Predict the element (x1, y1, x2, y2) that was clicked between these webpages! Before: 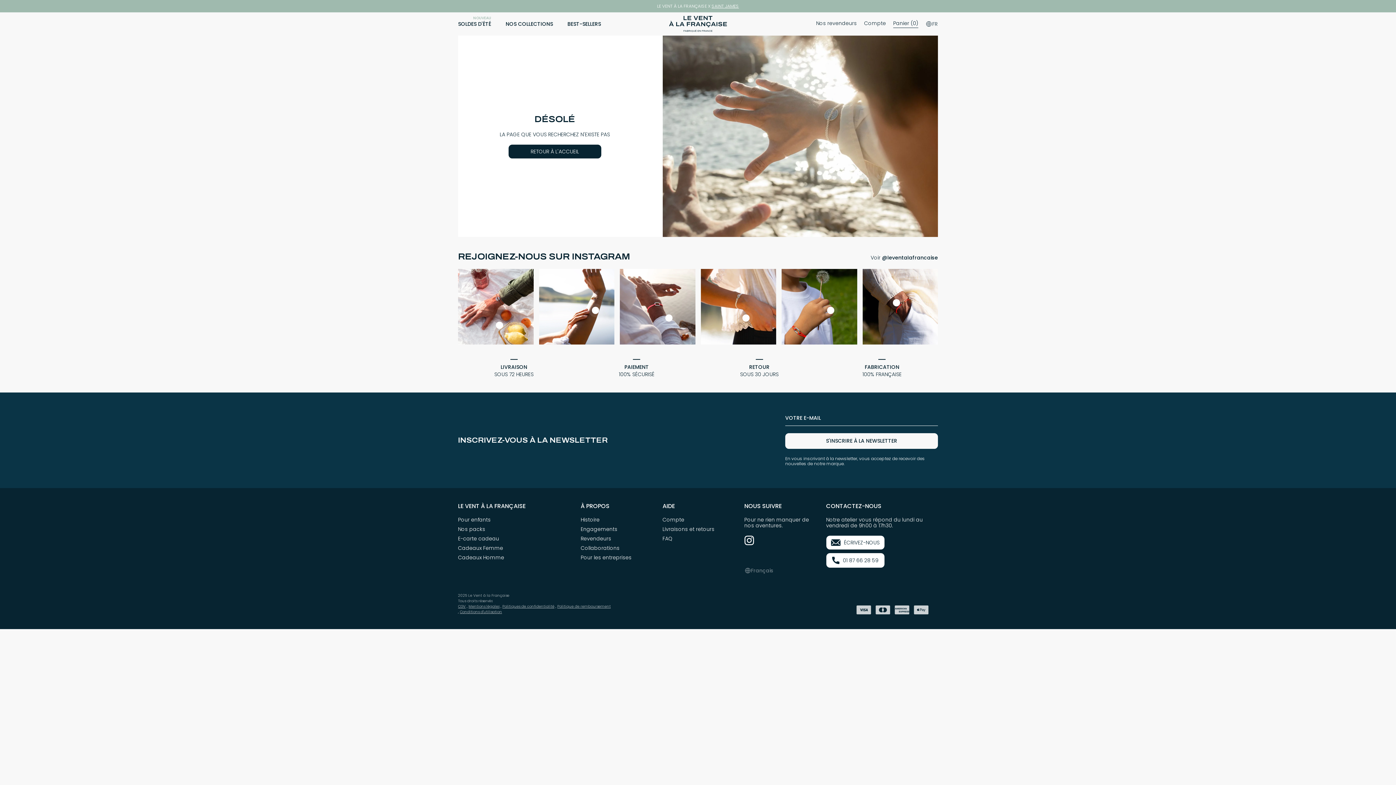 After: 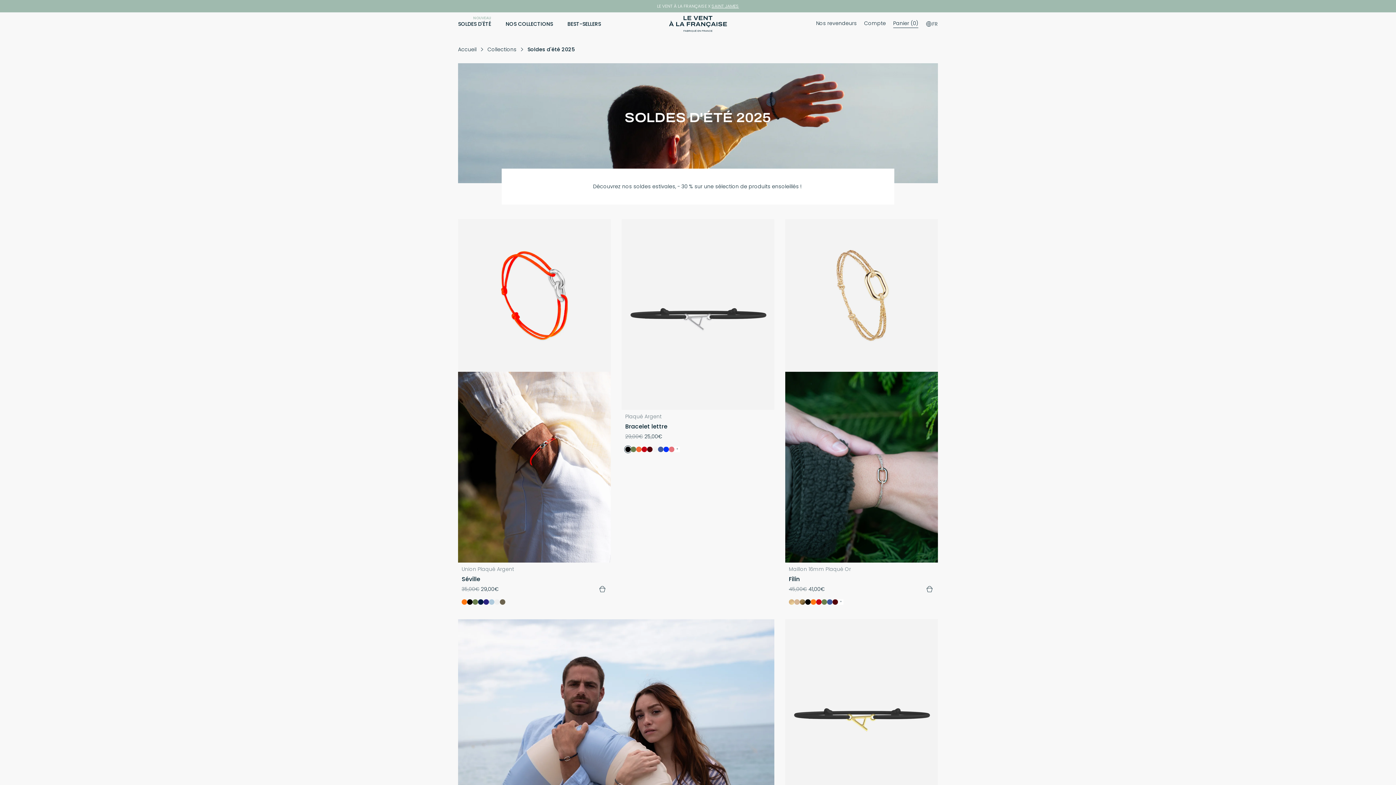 Action: label: SOLDES D'ÉTÉ bbox: (458, 21, 491, 26)